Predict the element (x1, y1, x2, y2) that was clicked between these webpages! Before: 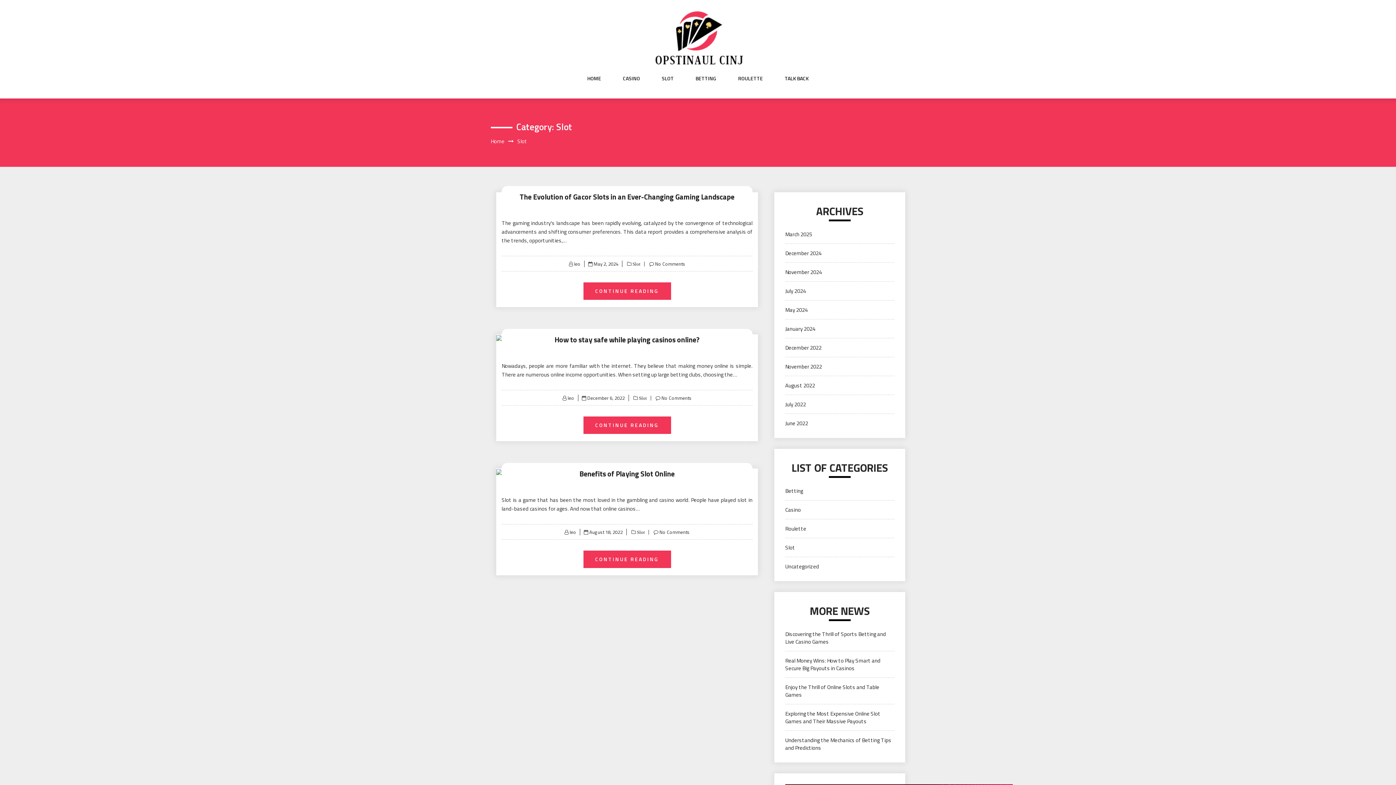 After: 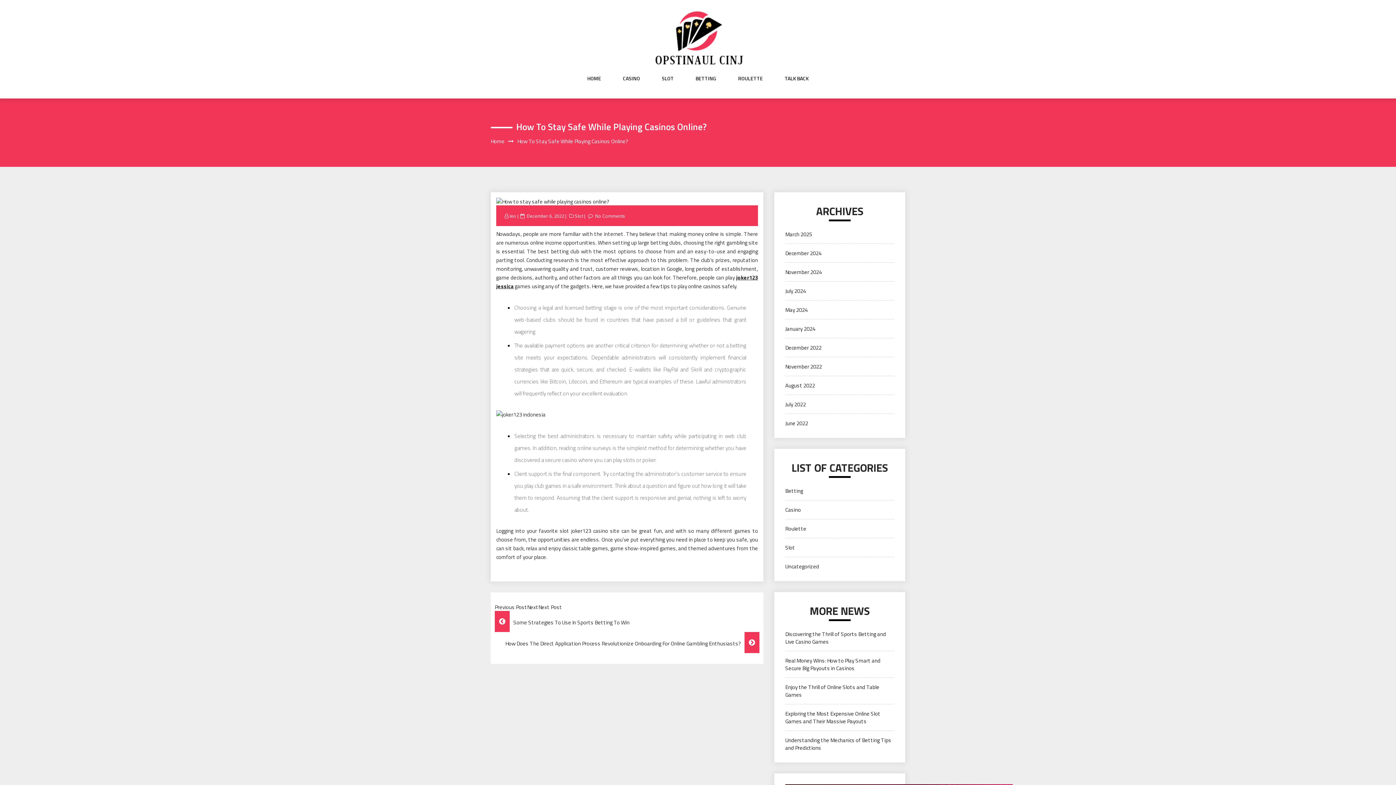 Action: label: CONTINUE READING bbox: (583, 416, 671, 434)